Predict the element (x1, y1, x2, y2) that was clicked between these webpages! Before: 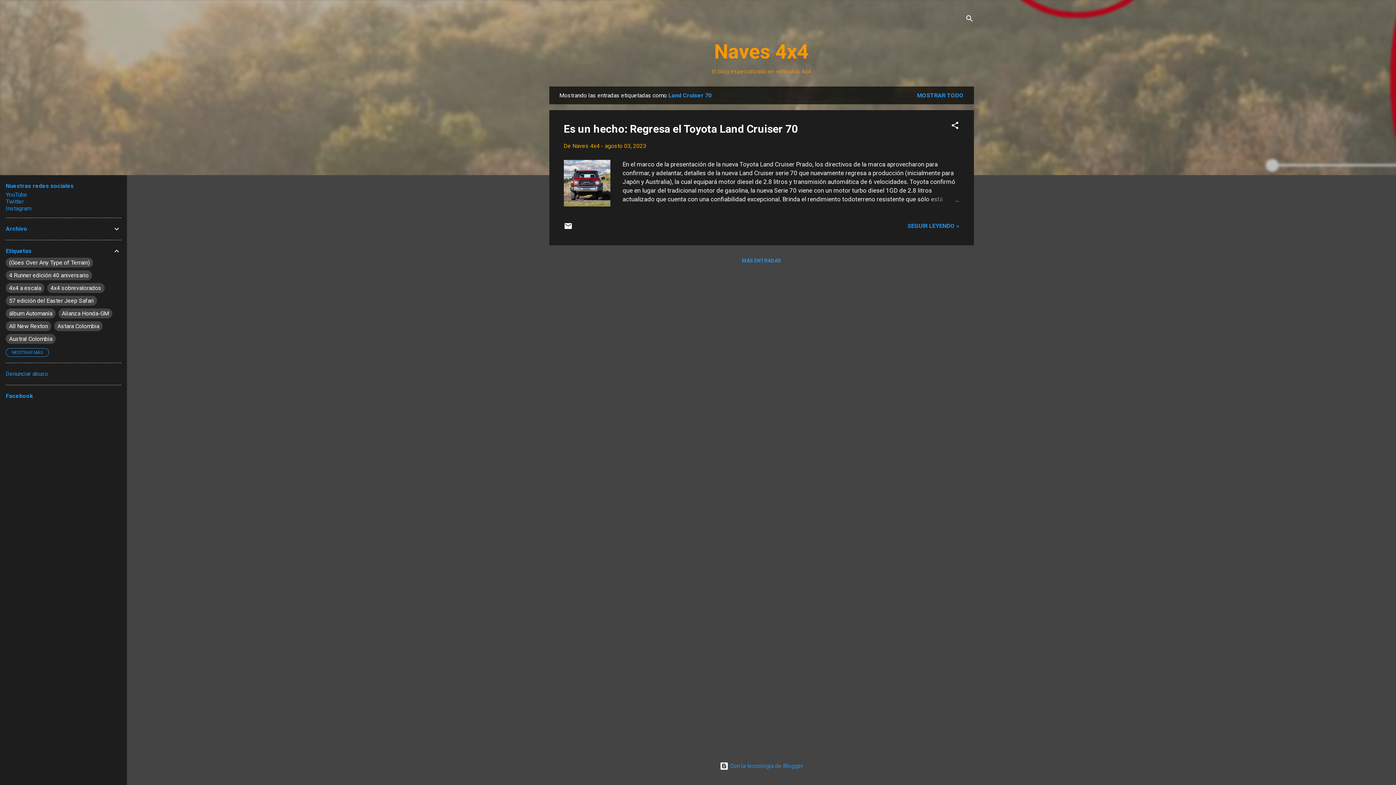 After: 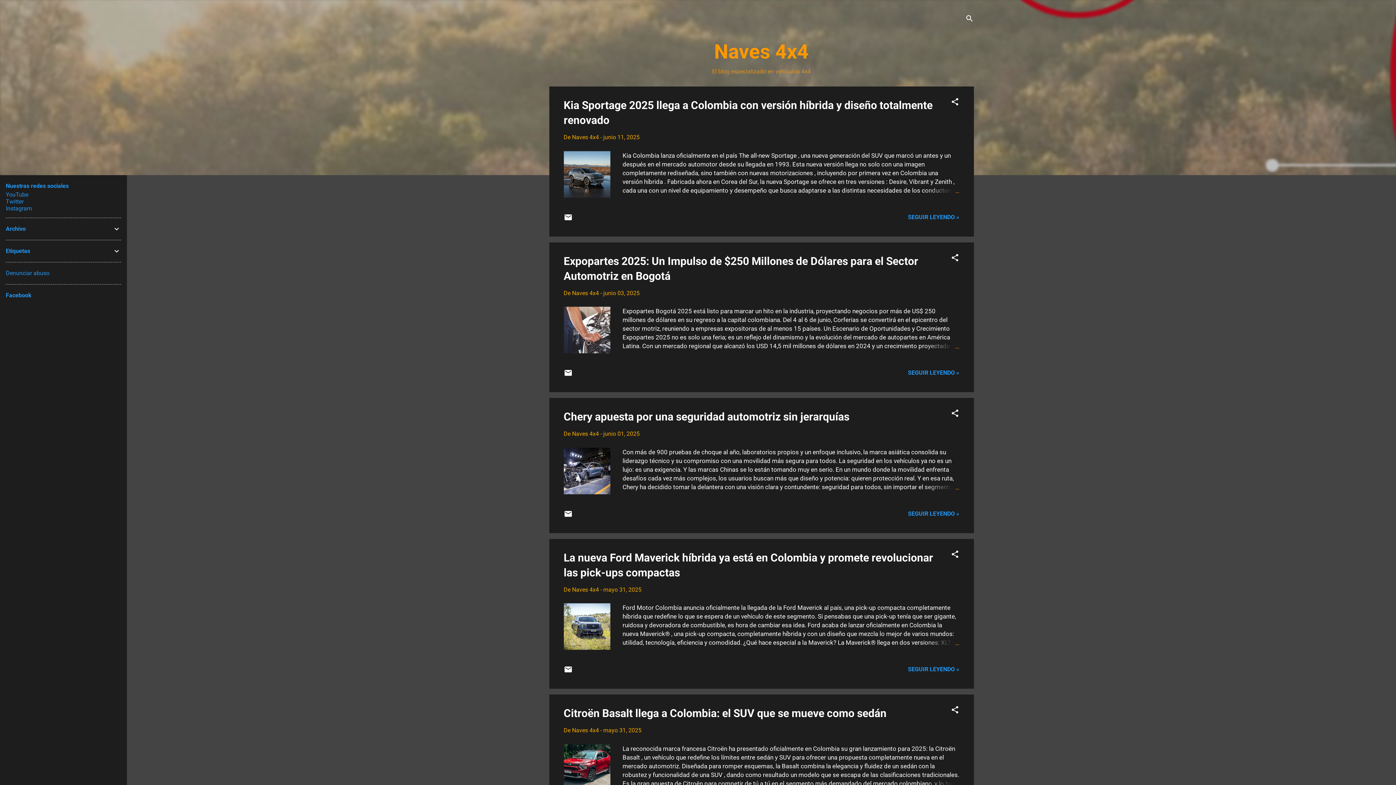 Action: bbox: (914, 89, 966, 101) label: MOSTRAR TODO